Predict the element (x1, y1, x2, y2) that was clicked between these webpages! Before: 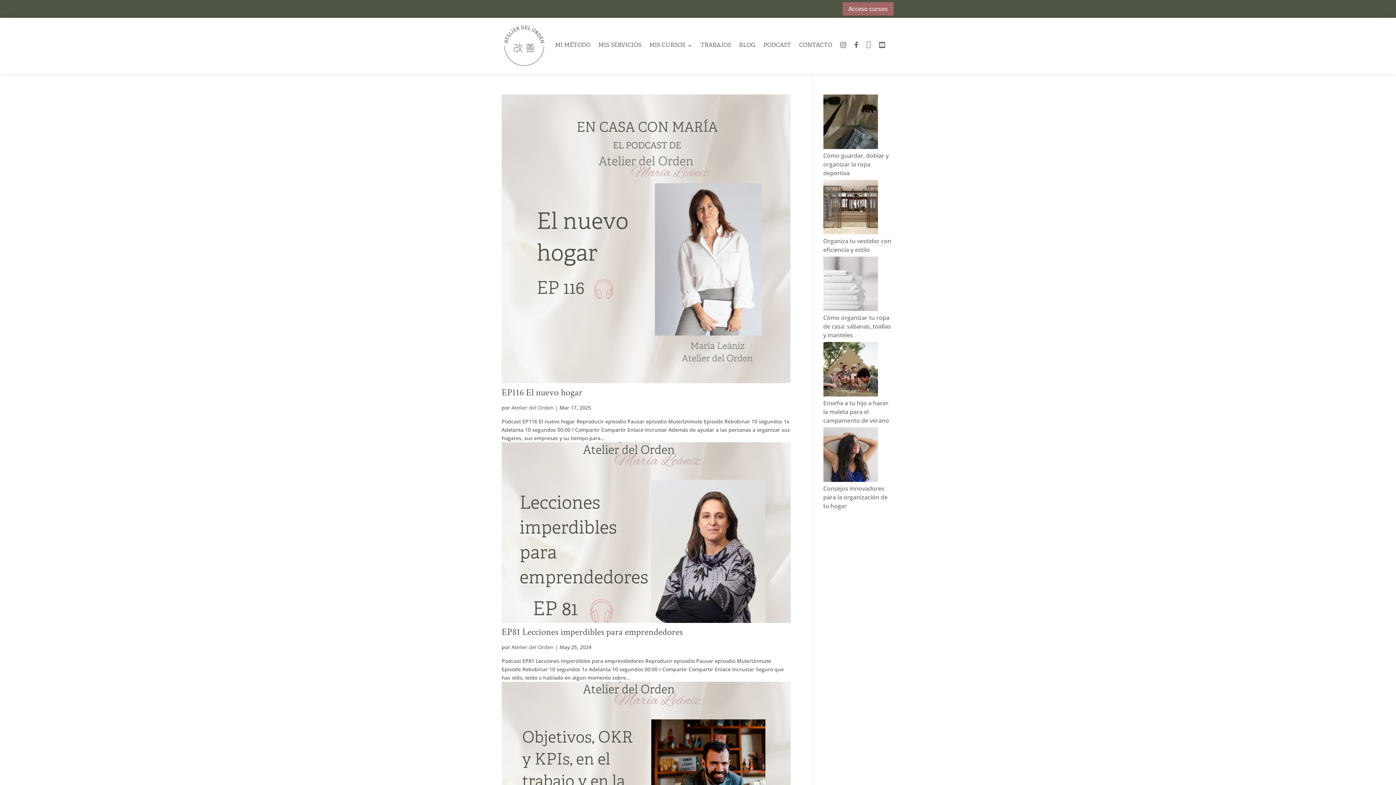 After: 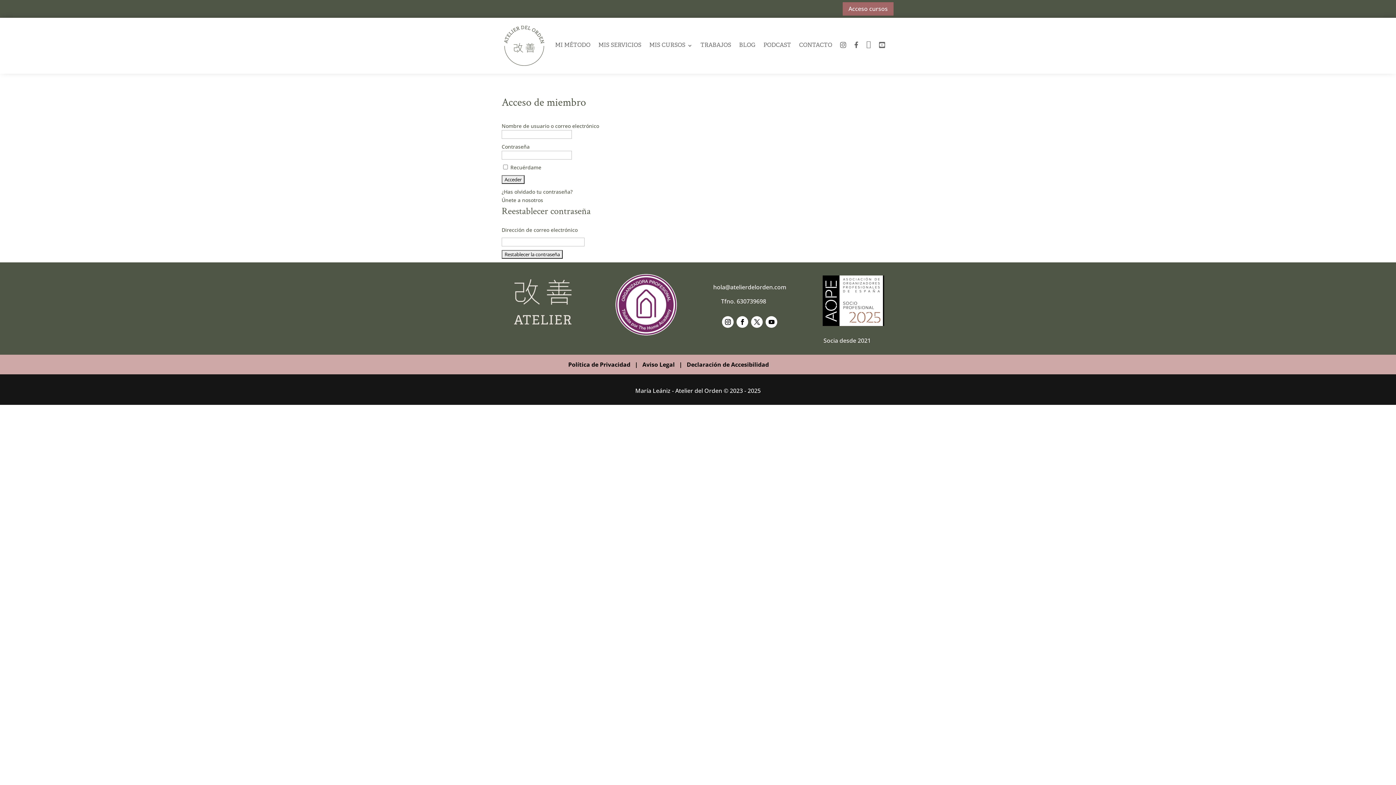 Action: label: Acceso cursos bbox: (842, 1, 894, 16)